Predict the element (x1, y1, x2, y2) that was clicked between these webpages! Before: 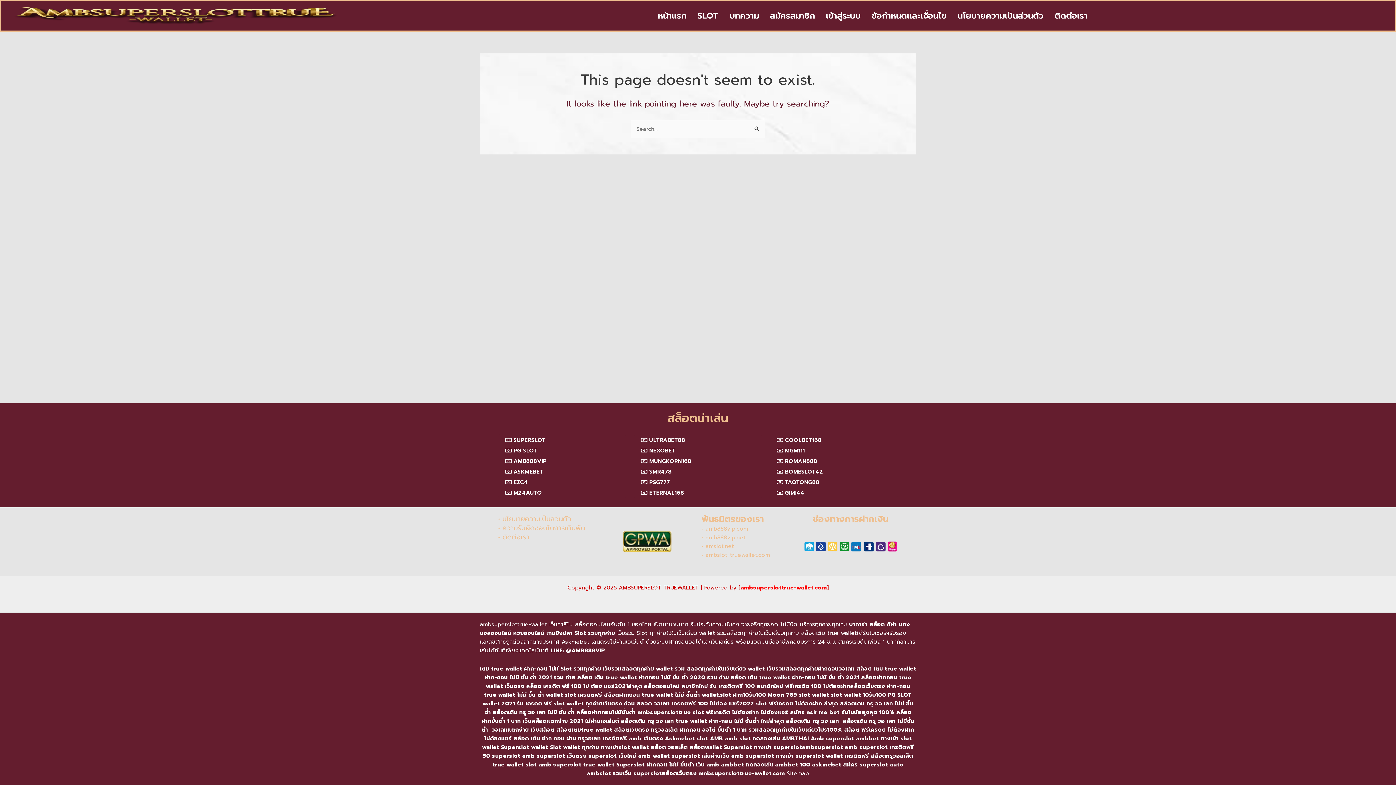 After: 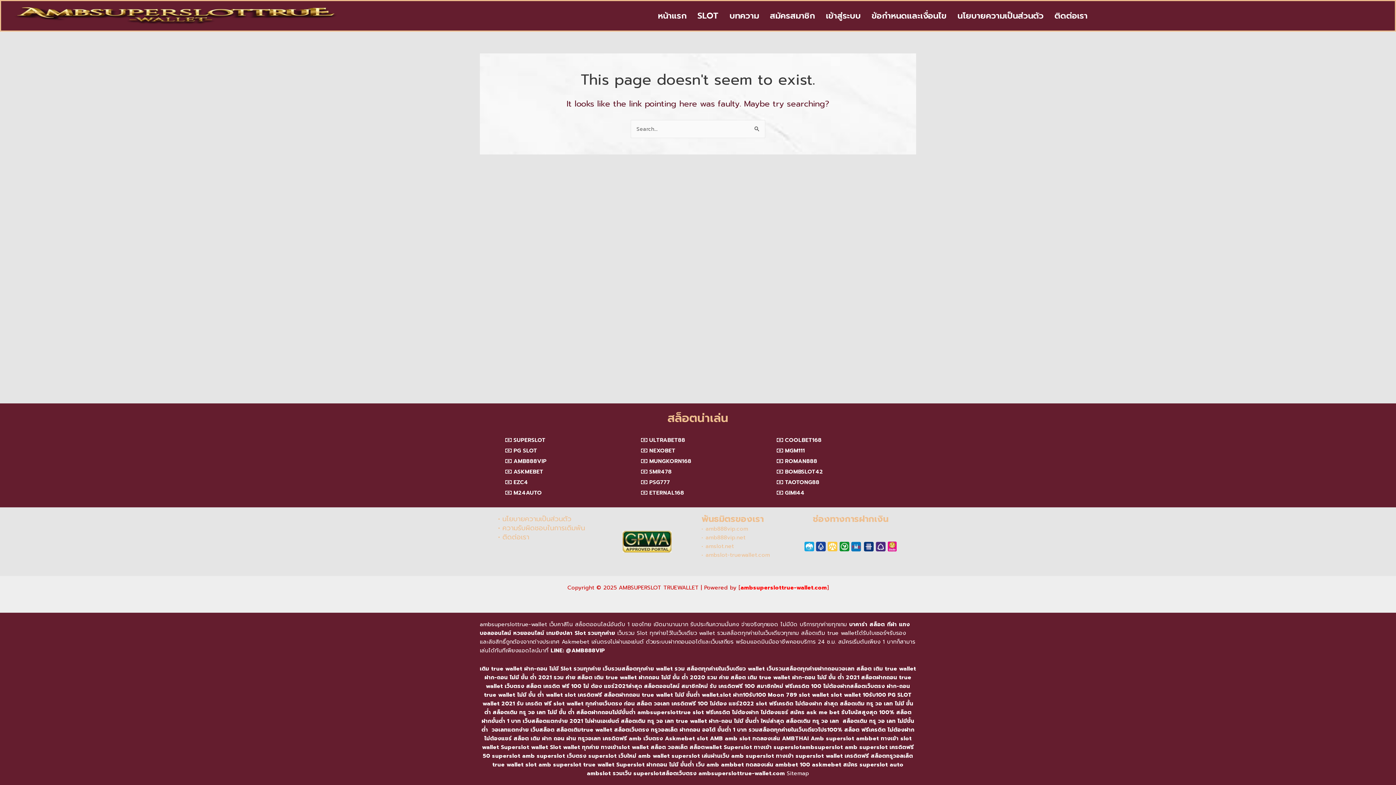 Action: bbox: (550, 646, 605, 654) label: LINE: @AMB888VIP